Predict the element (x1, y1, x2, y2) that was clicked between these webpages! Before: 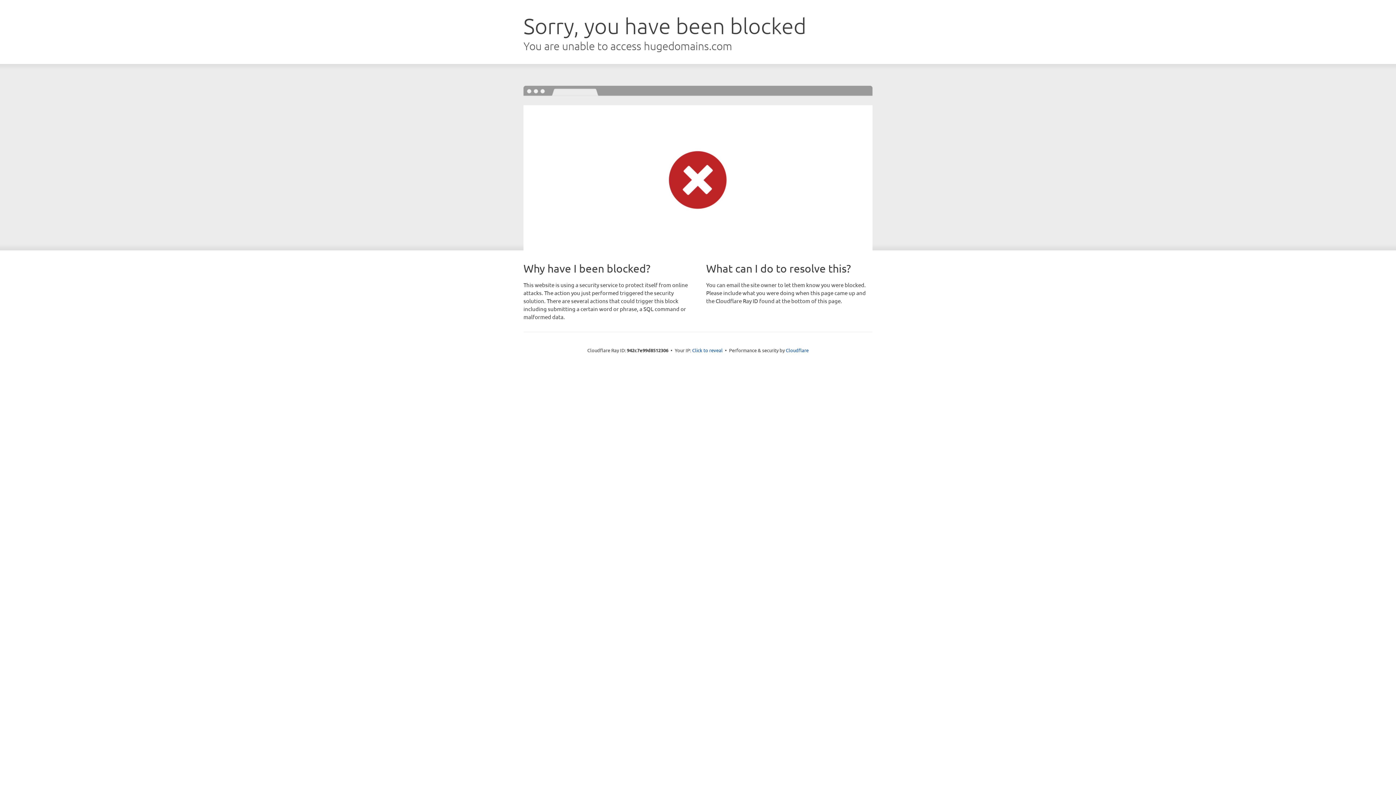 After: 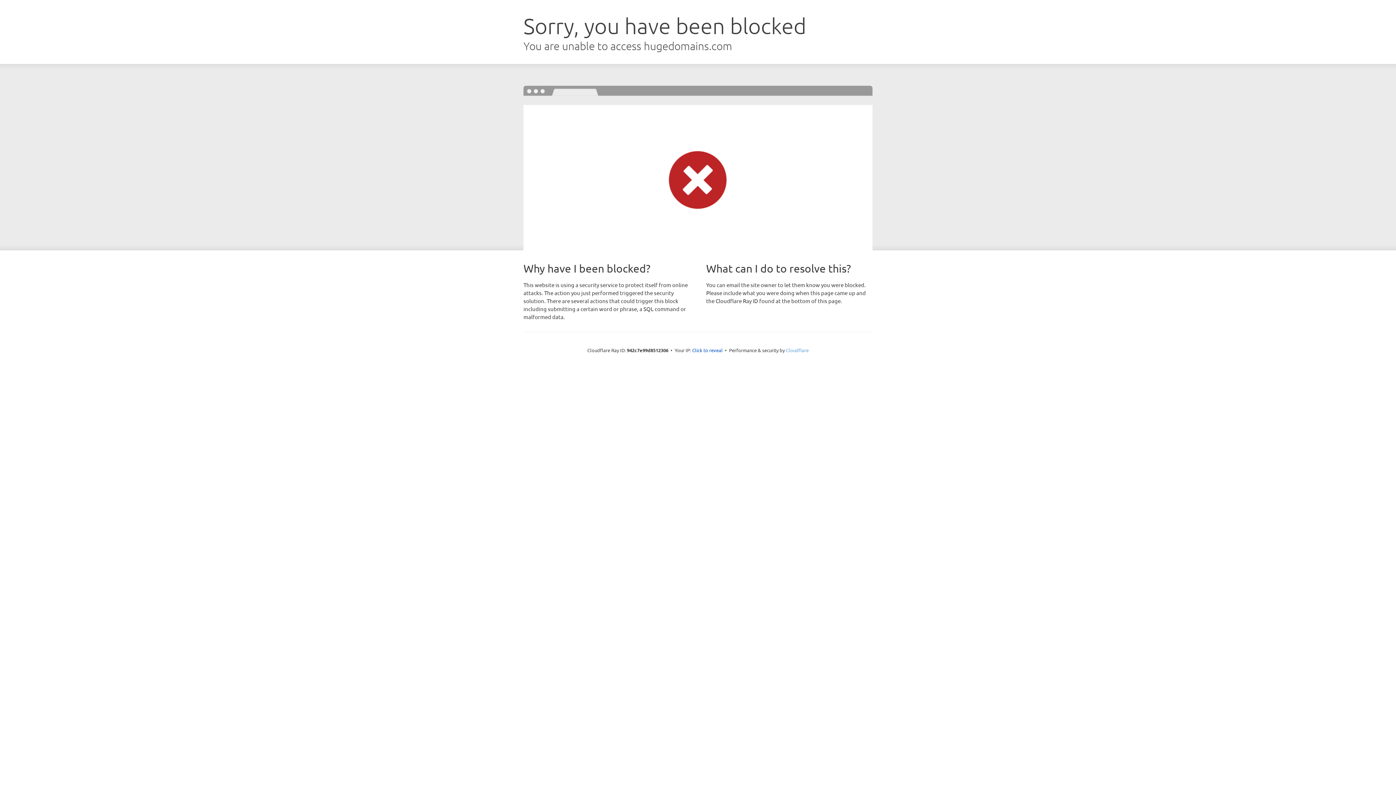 Action: bbox: (786, 347, 808, 353) label: Cloudflare